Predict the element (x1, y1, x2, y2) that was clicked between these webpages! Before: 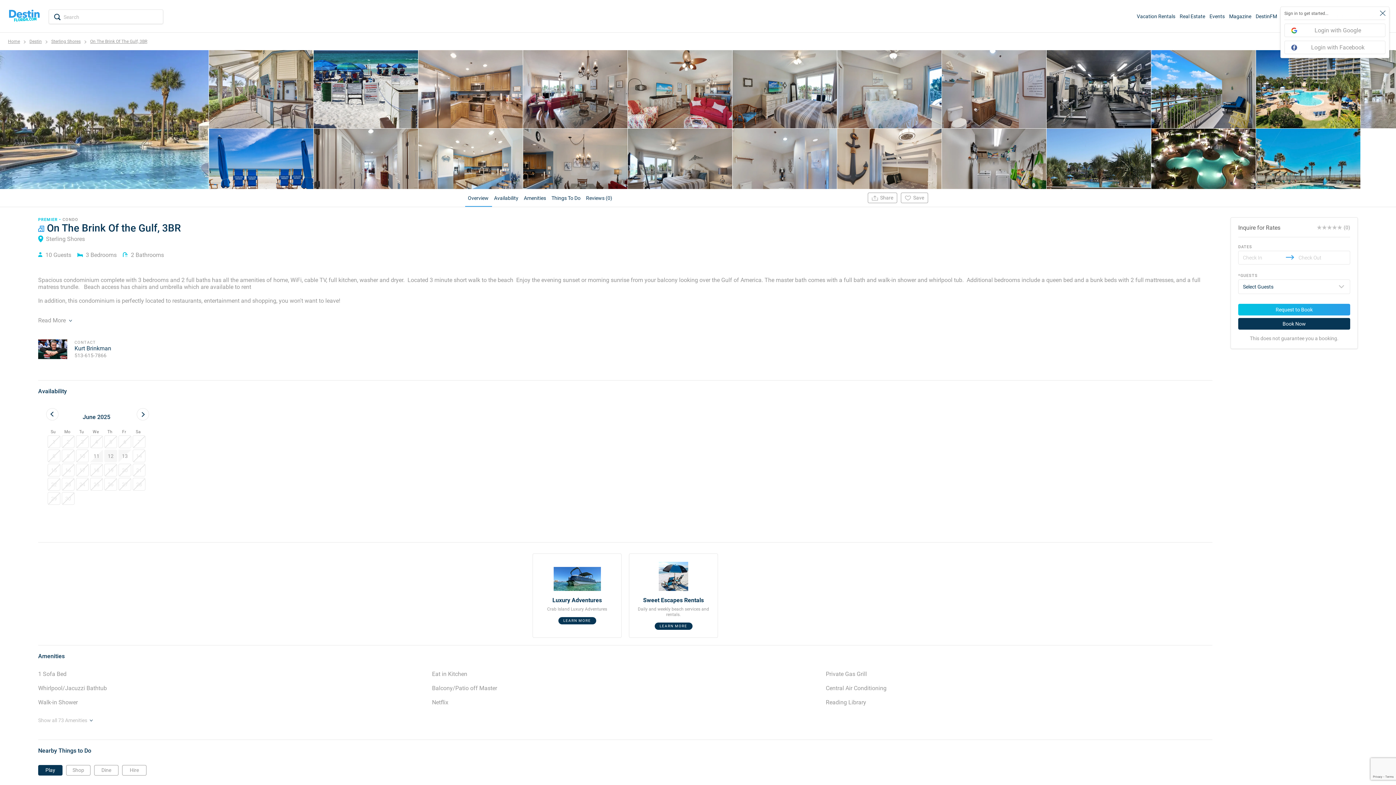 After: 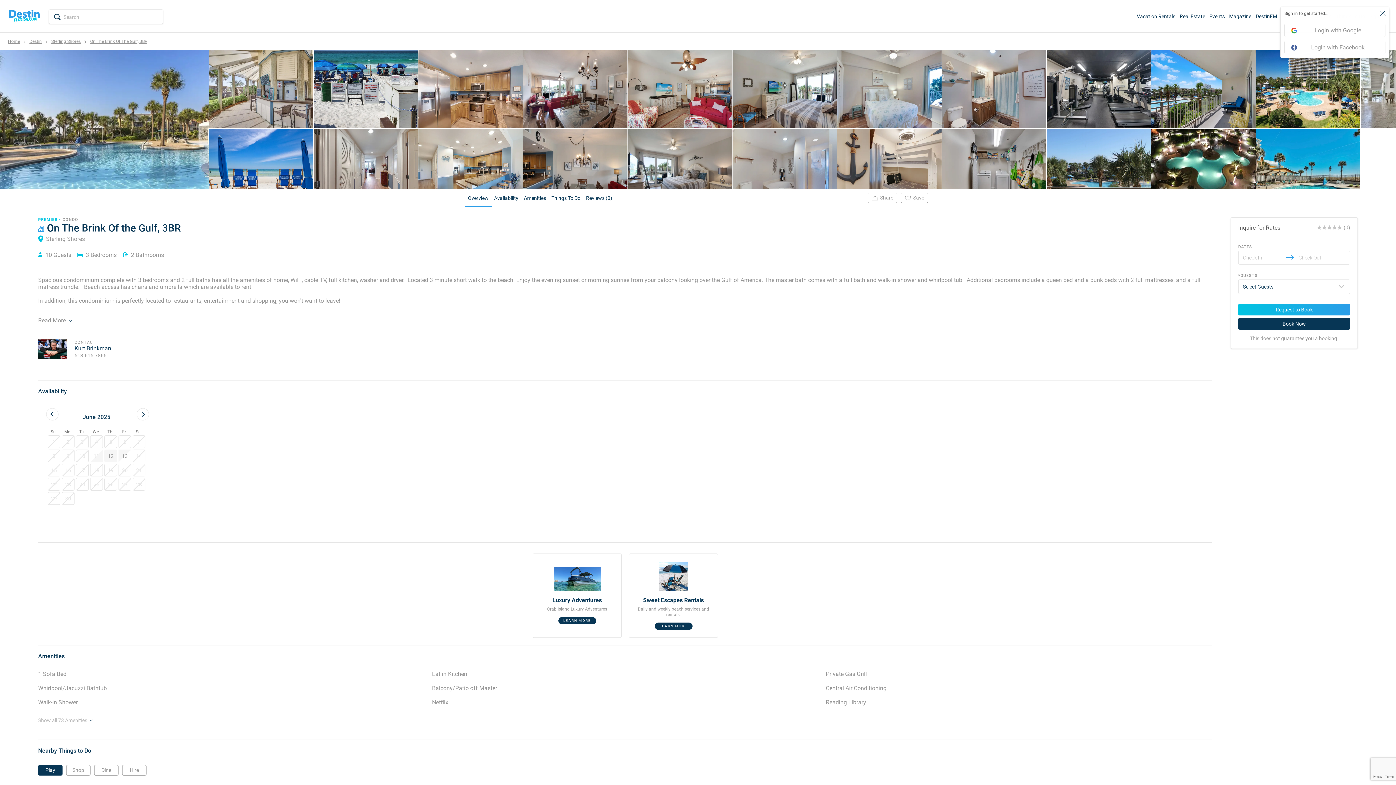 Action: bbox: (118, 464, 131, 476) label: Not available. Friday, June 20, 2025